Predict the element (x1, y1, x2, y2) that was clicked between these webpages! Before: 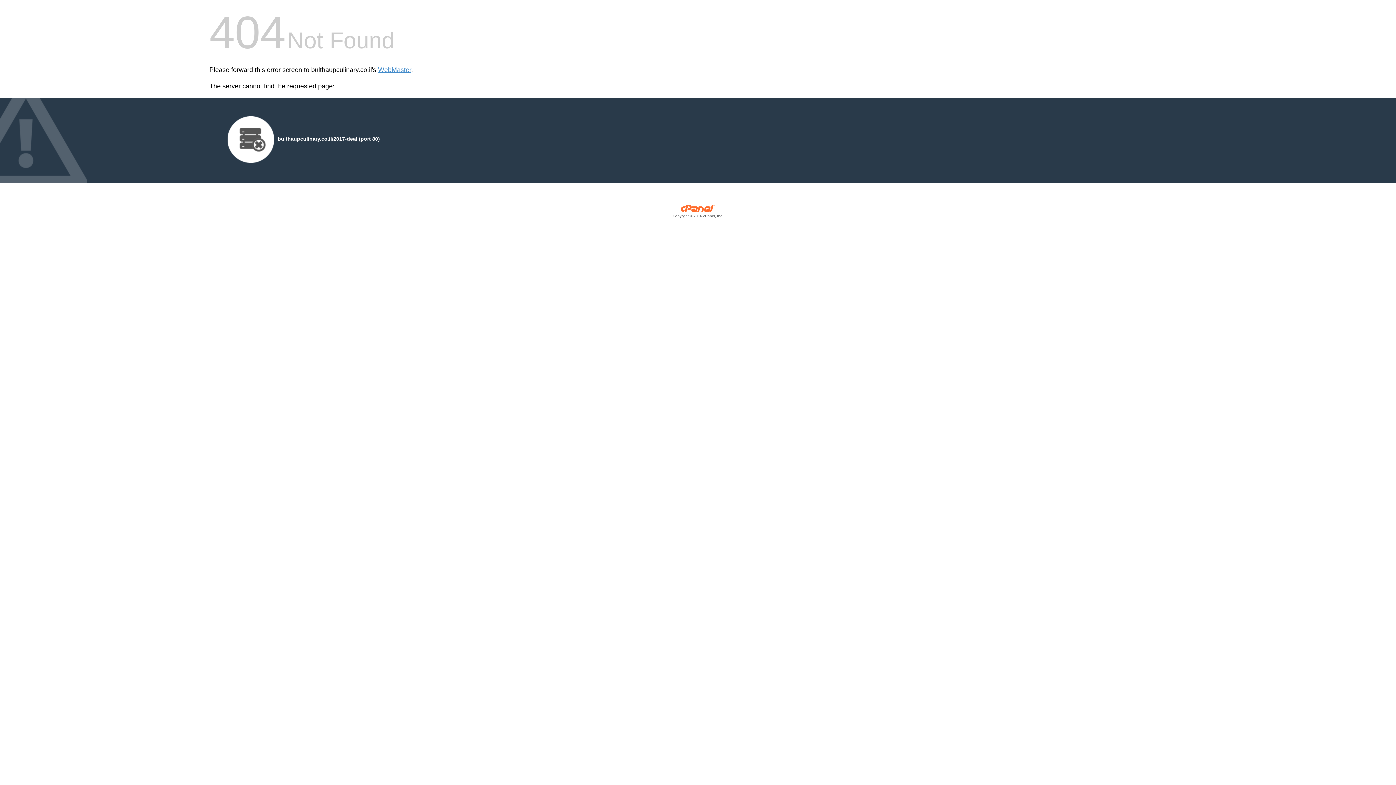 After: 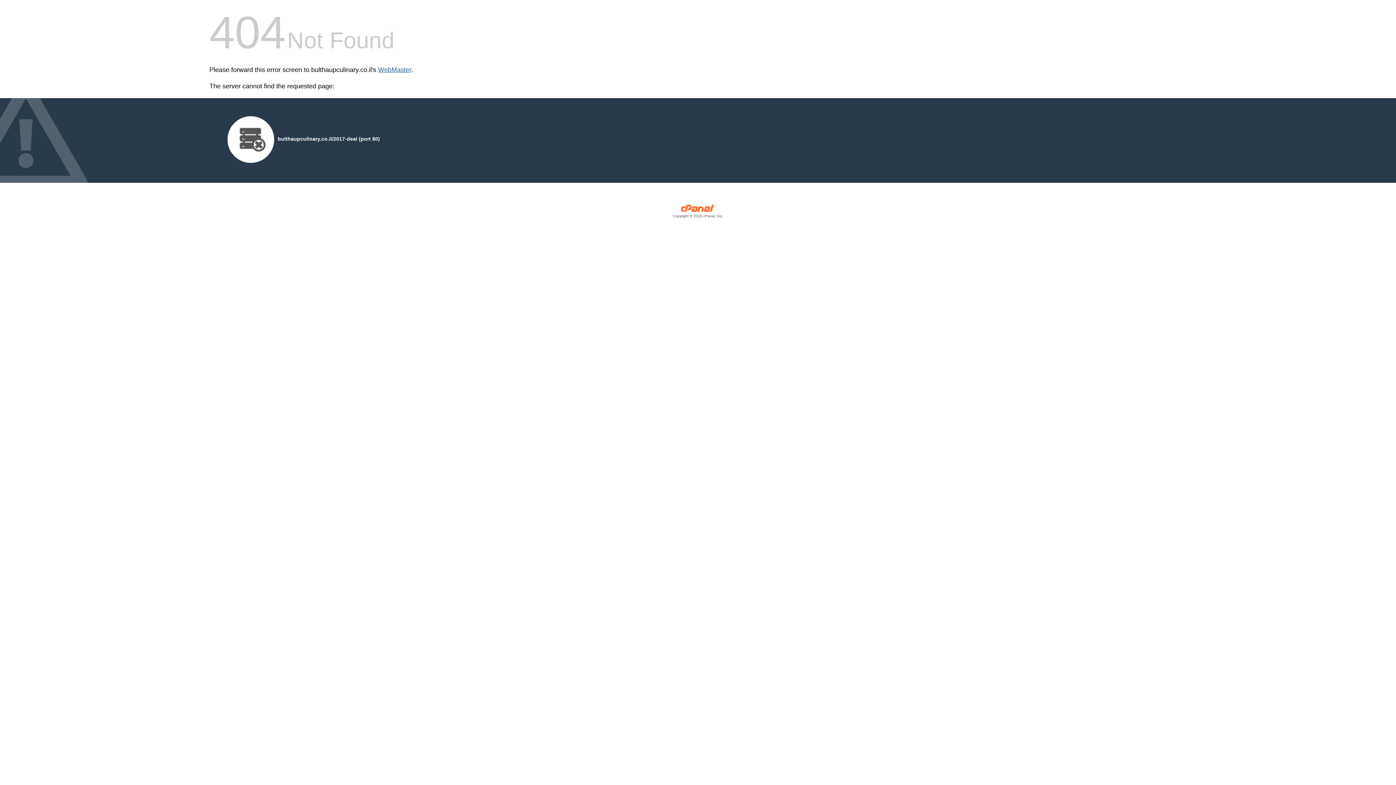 Action: bbox: (378, 66, 411, 73) label: WebMaster